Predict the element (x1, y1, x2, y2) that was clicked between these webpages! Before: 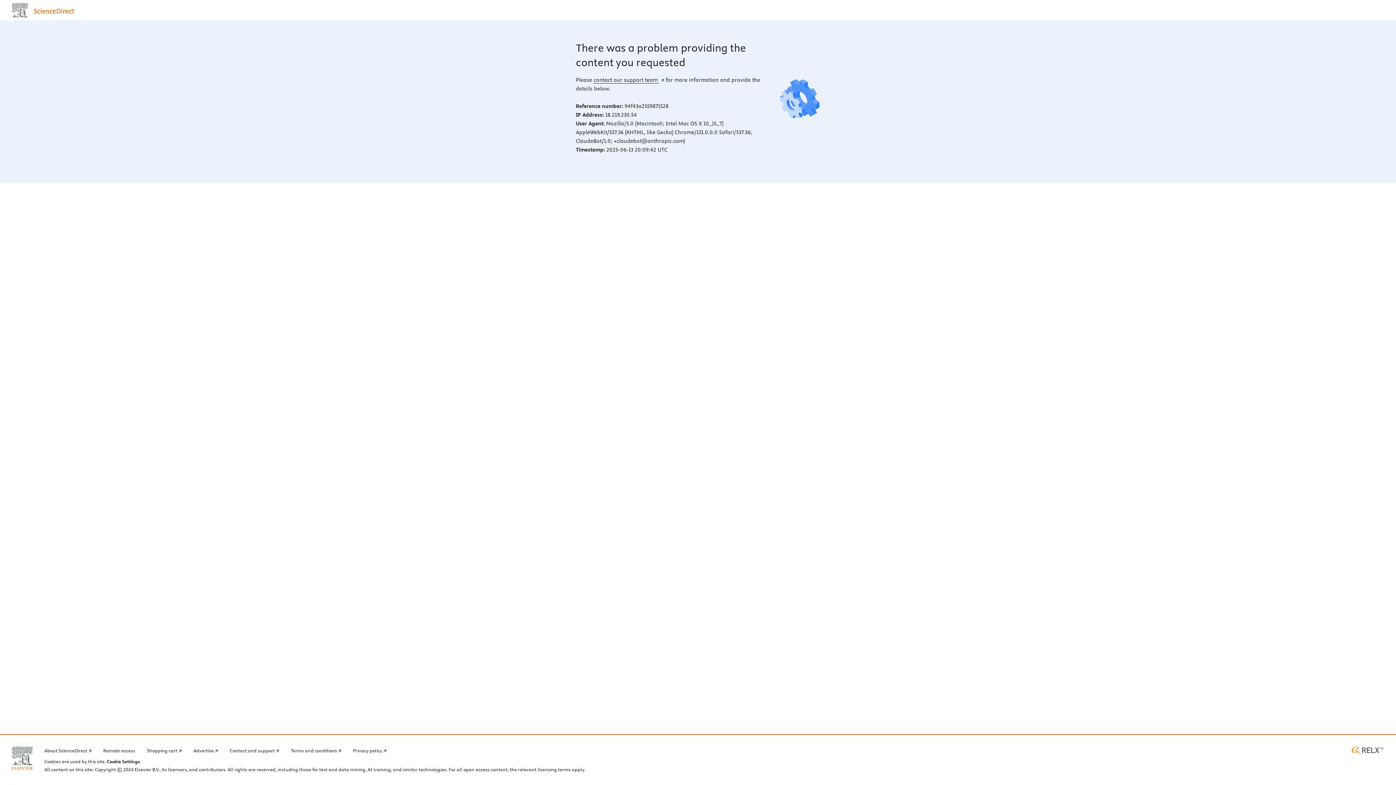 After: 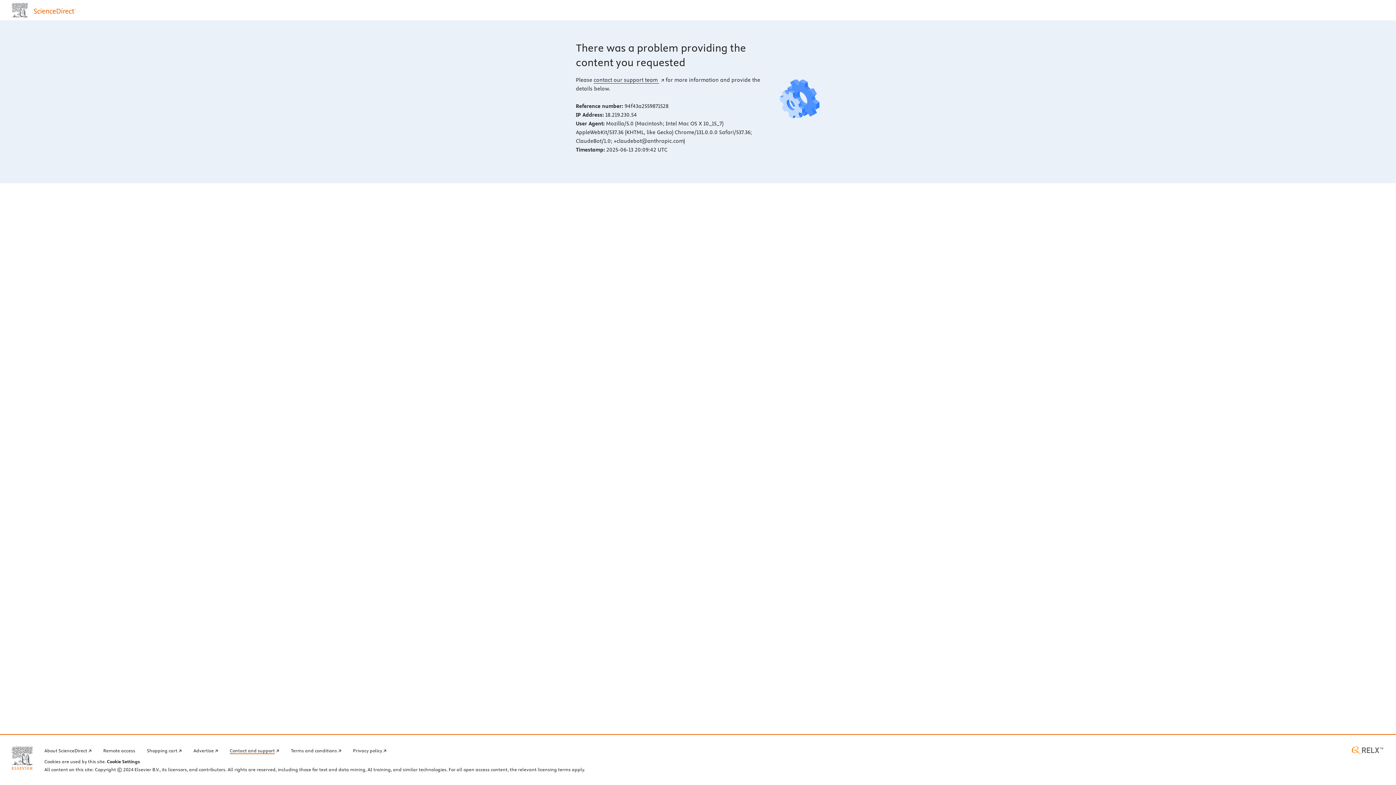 Action: label: Contact and support bbox: (229, 746, 279, 754)